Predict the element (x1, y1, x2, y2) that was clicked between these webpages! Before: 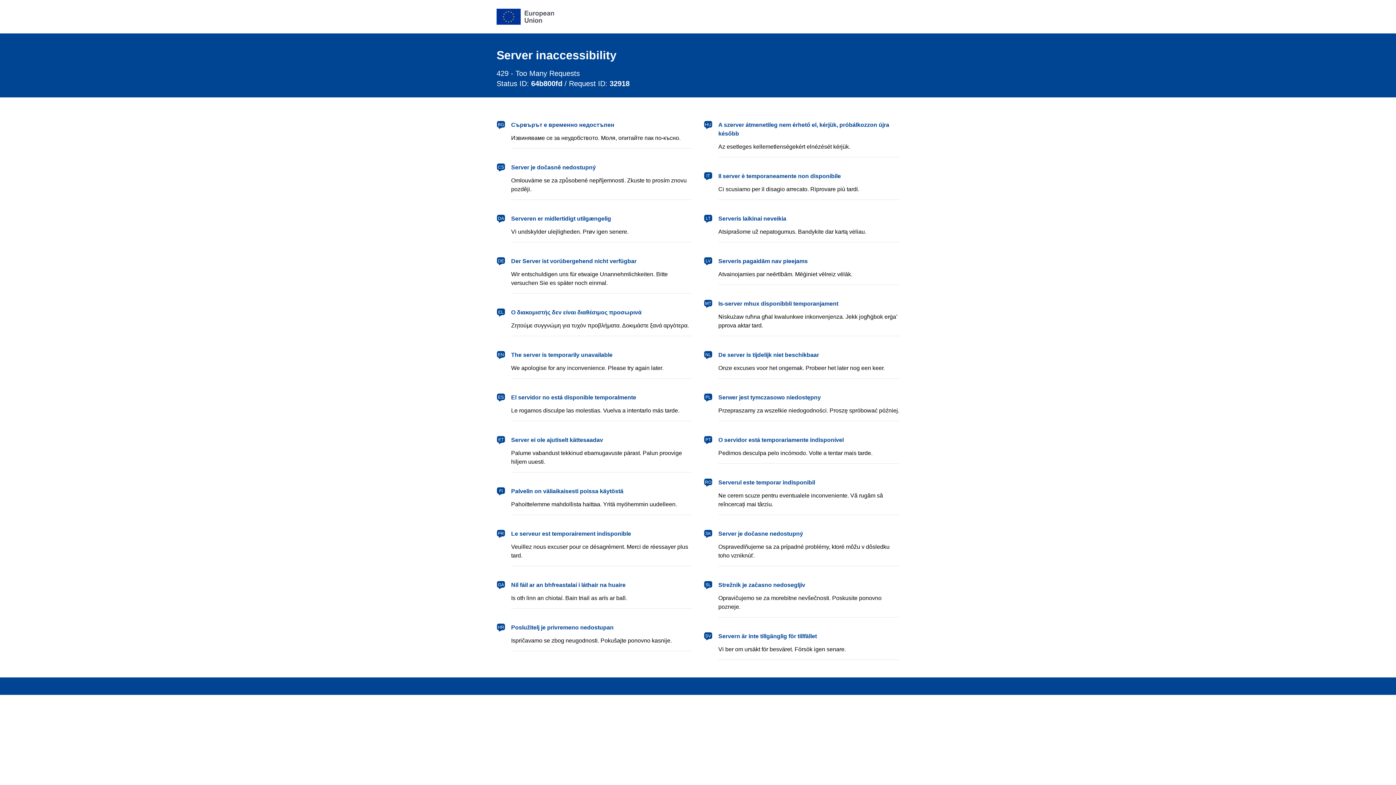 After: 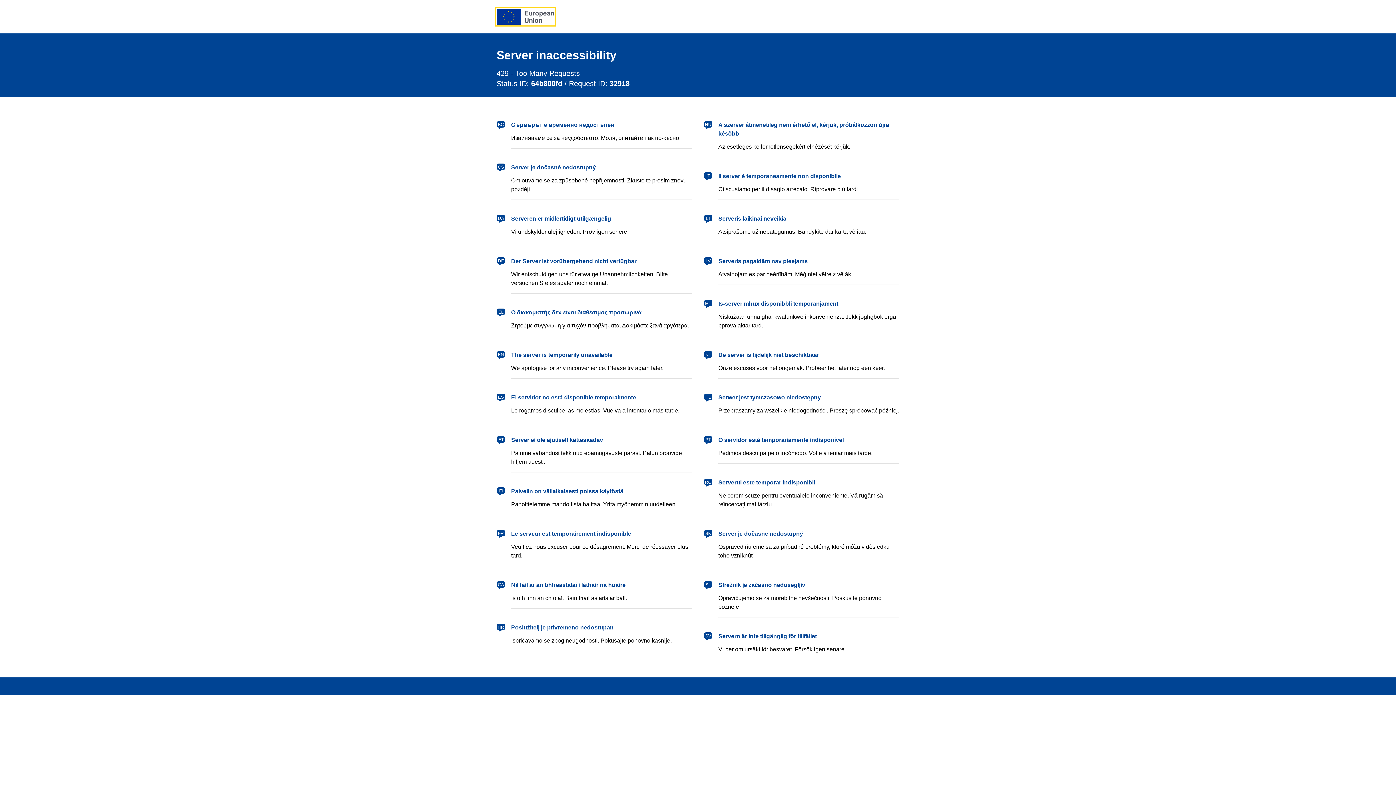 Action: bbox: (496, 8, 554, 24) label: European Union